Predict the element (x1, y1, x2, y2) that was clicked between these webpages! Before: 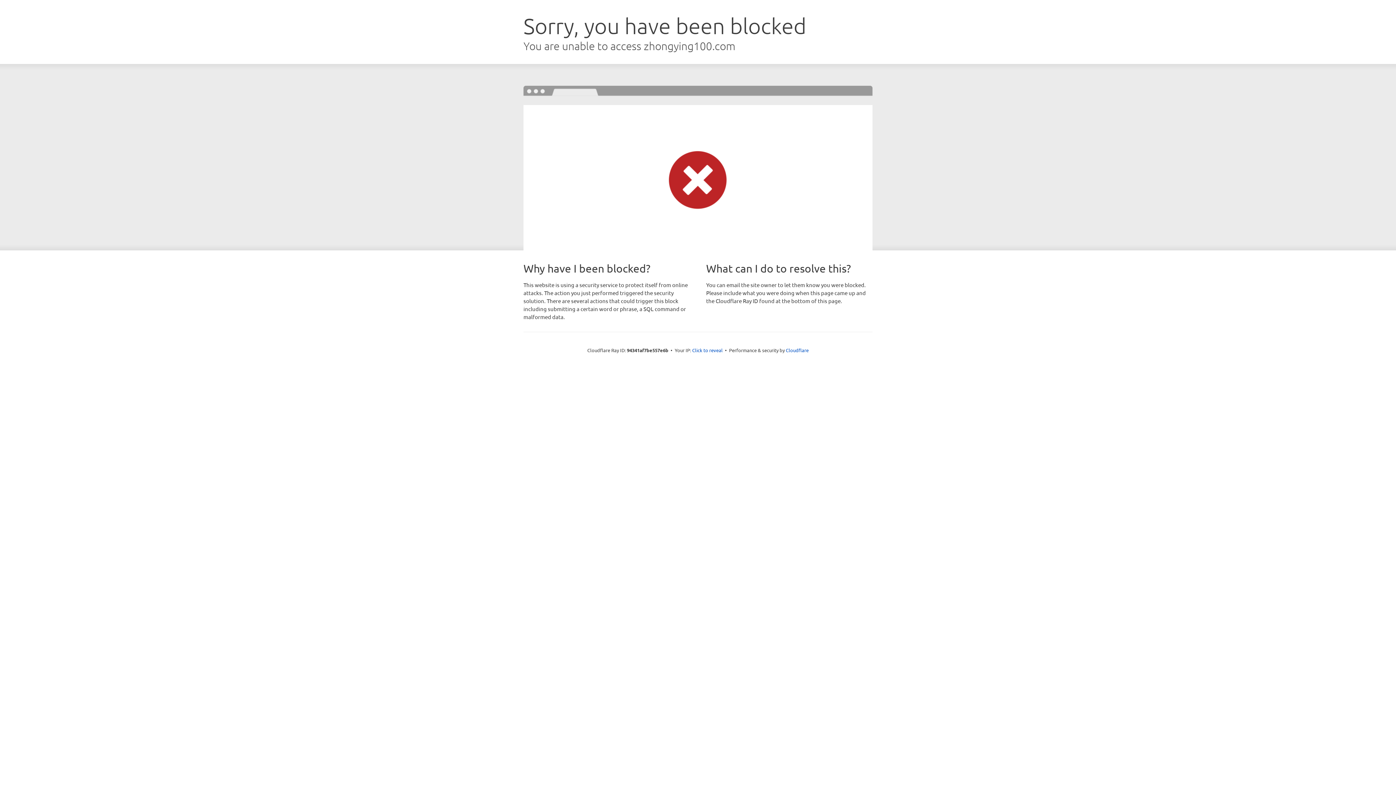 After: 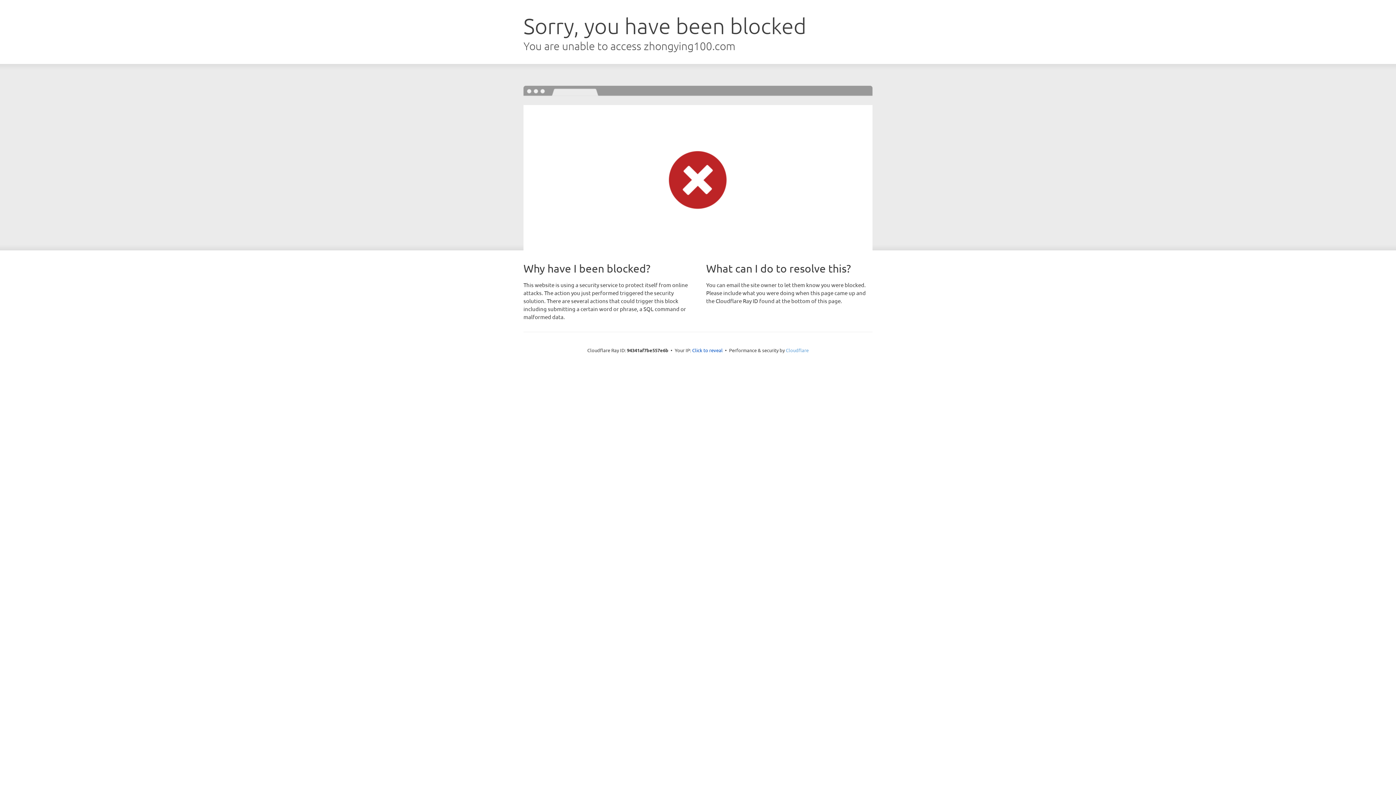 Action: bbox: (786, 347, 808, 353) label: Cloudflare